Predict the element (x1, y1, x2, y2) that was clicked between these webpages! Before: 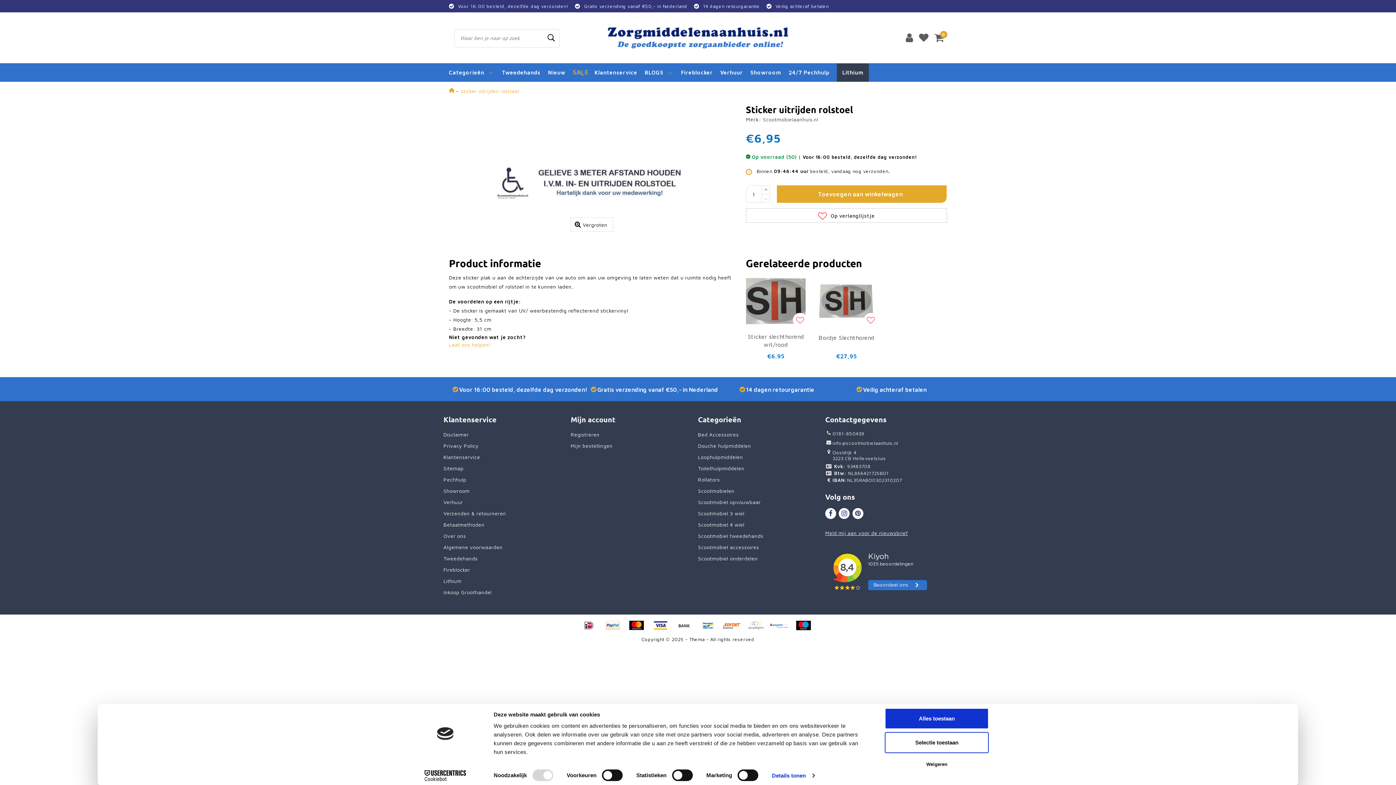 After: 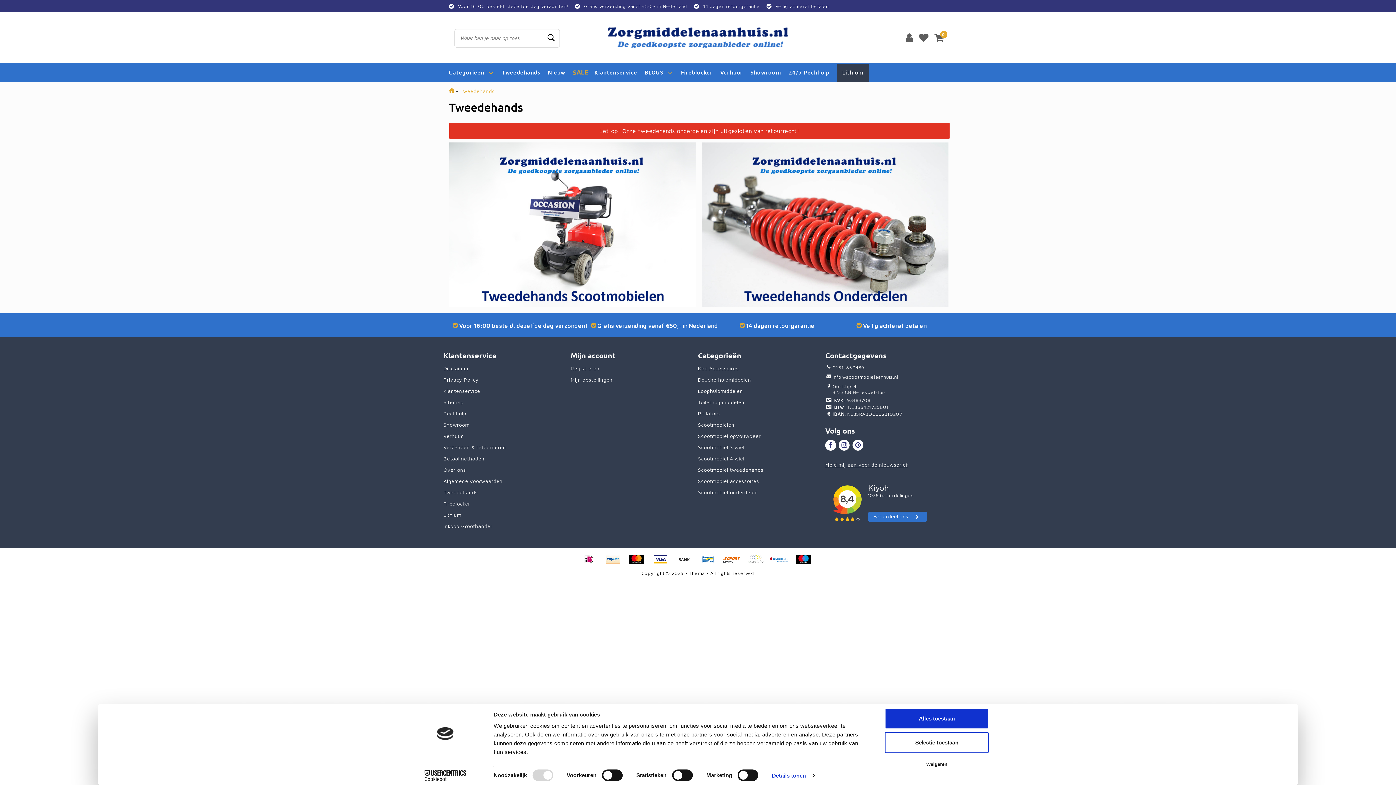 Action: bbox: (502, 63, 540, 81) label: Tweedehands